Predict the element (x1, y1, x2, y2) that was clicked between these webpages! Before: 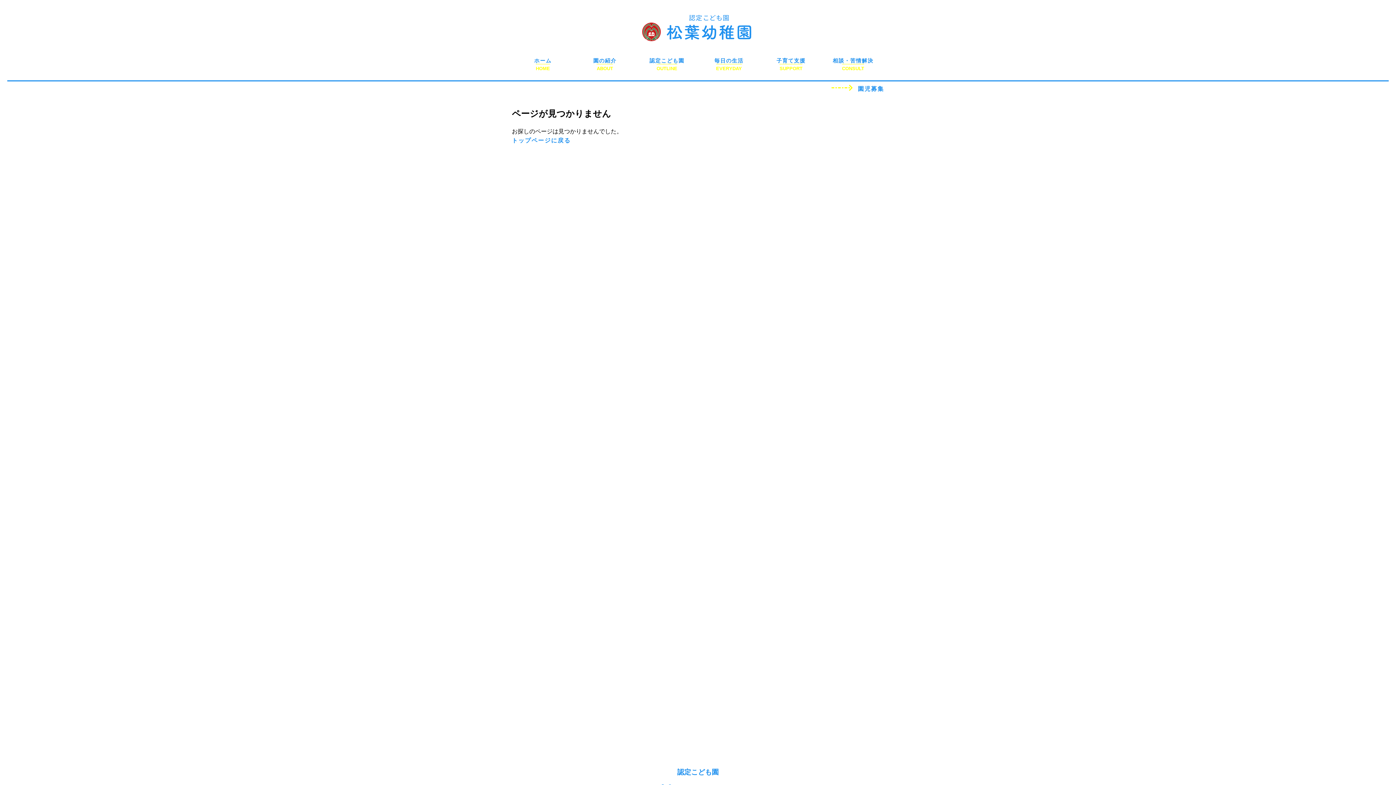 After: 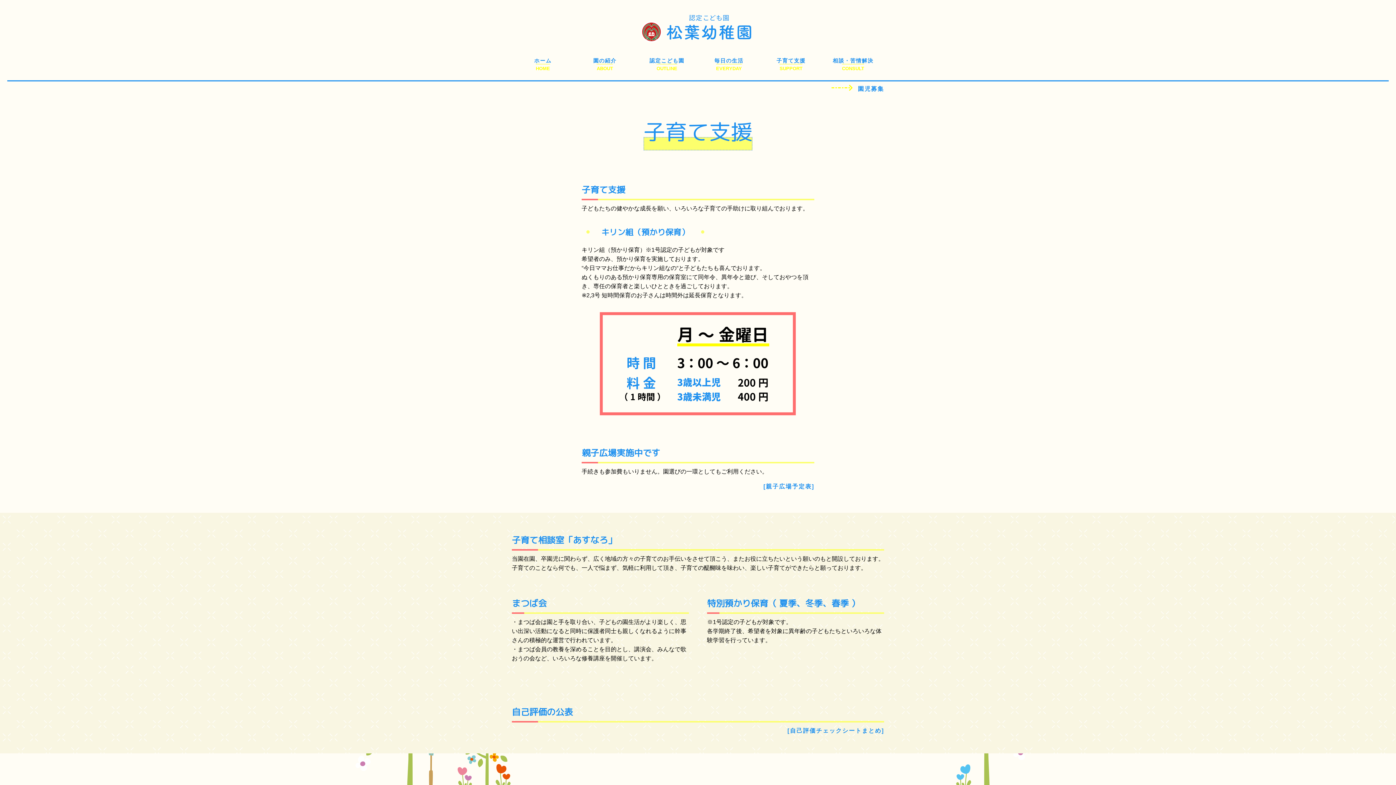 Action: label: 子育て支援 bbox: (776, 57, 805, 63)